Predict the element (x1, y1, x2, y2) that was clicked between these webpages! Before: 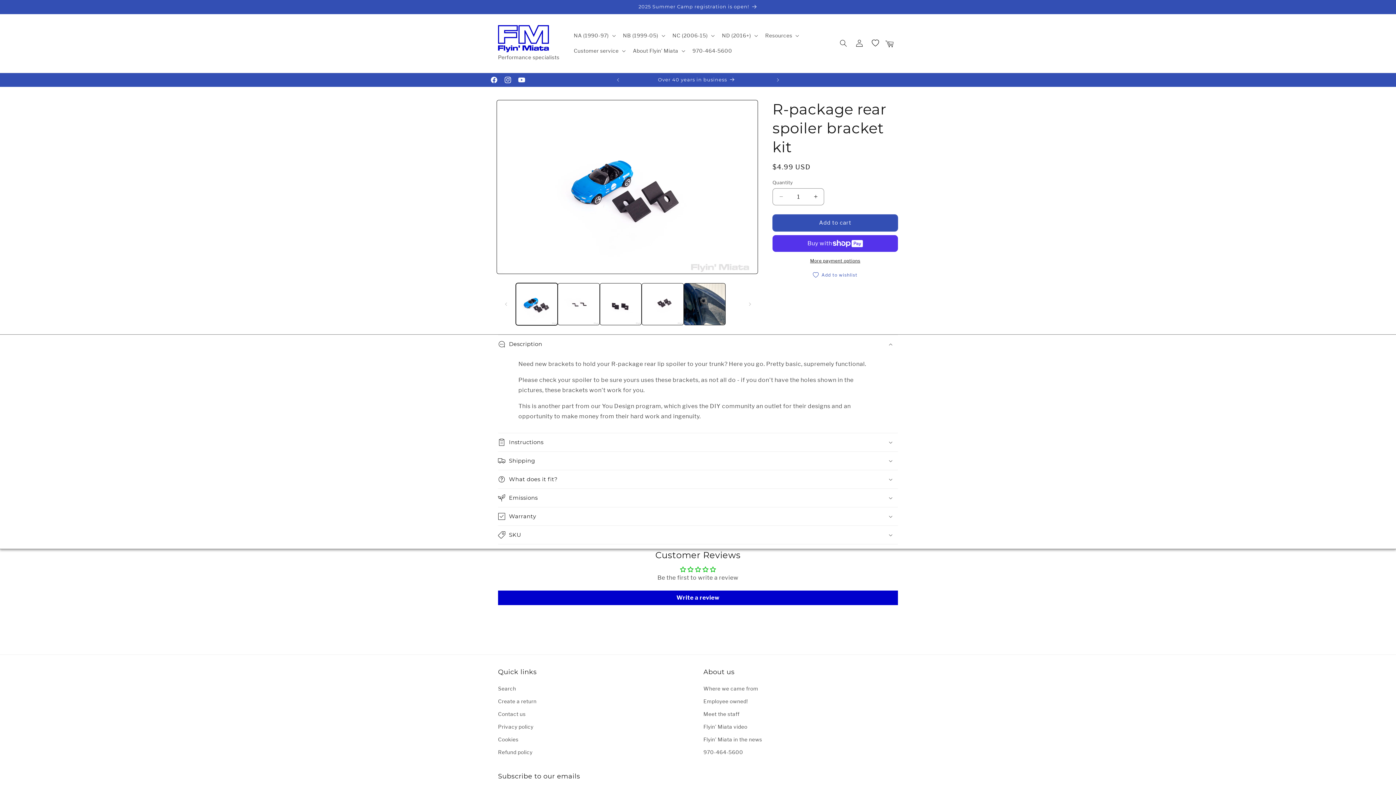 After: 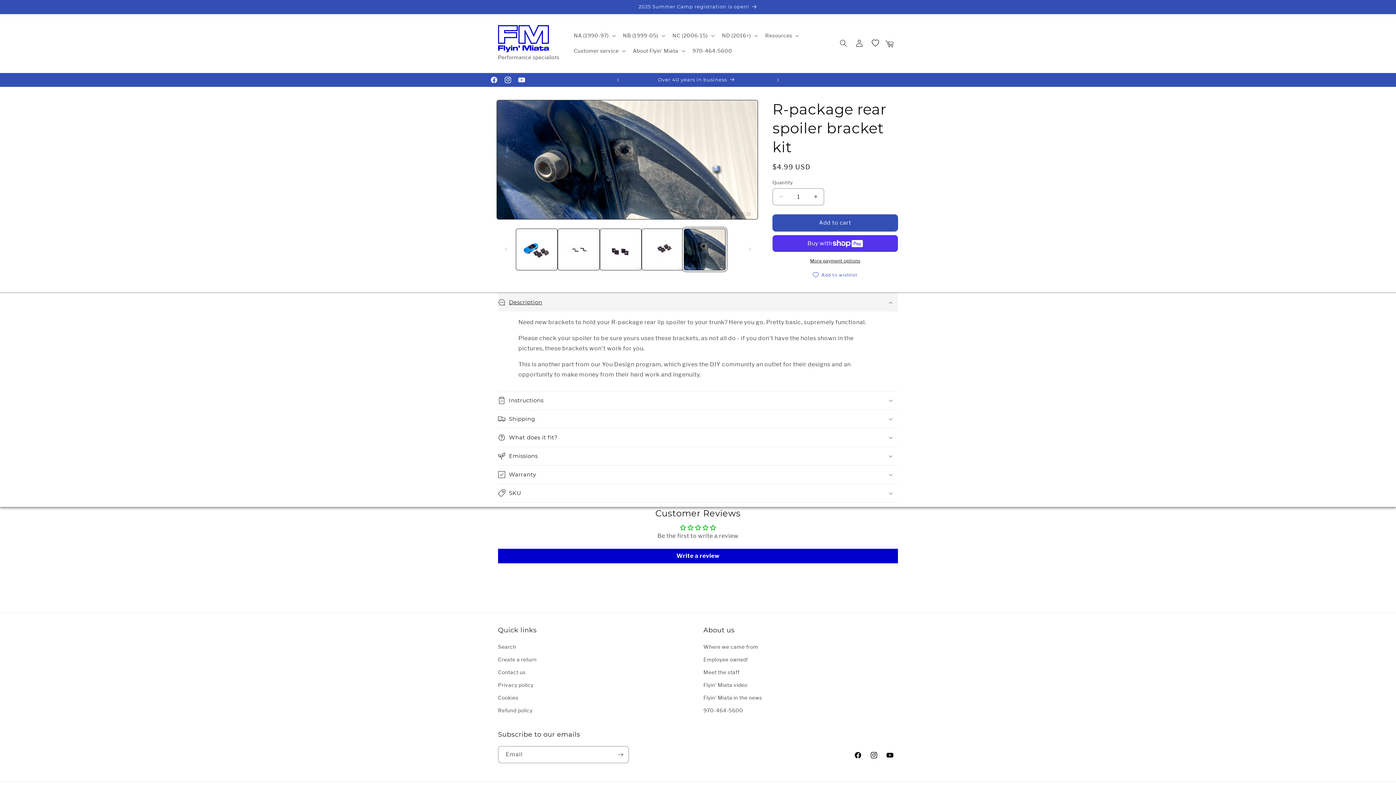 Action: label: Load image 5 in gallery view bbox: (683, 283, 725, 325)